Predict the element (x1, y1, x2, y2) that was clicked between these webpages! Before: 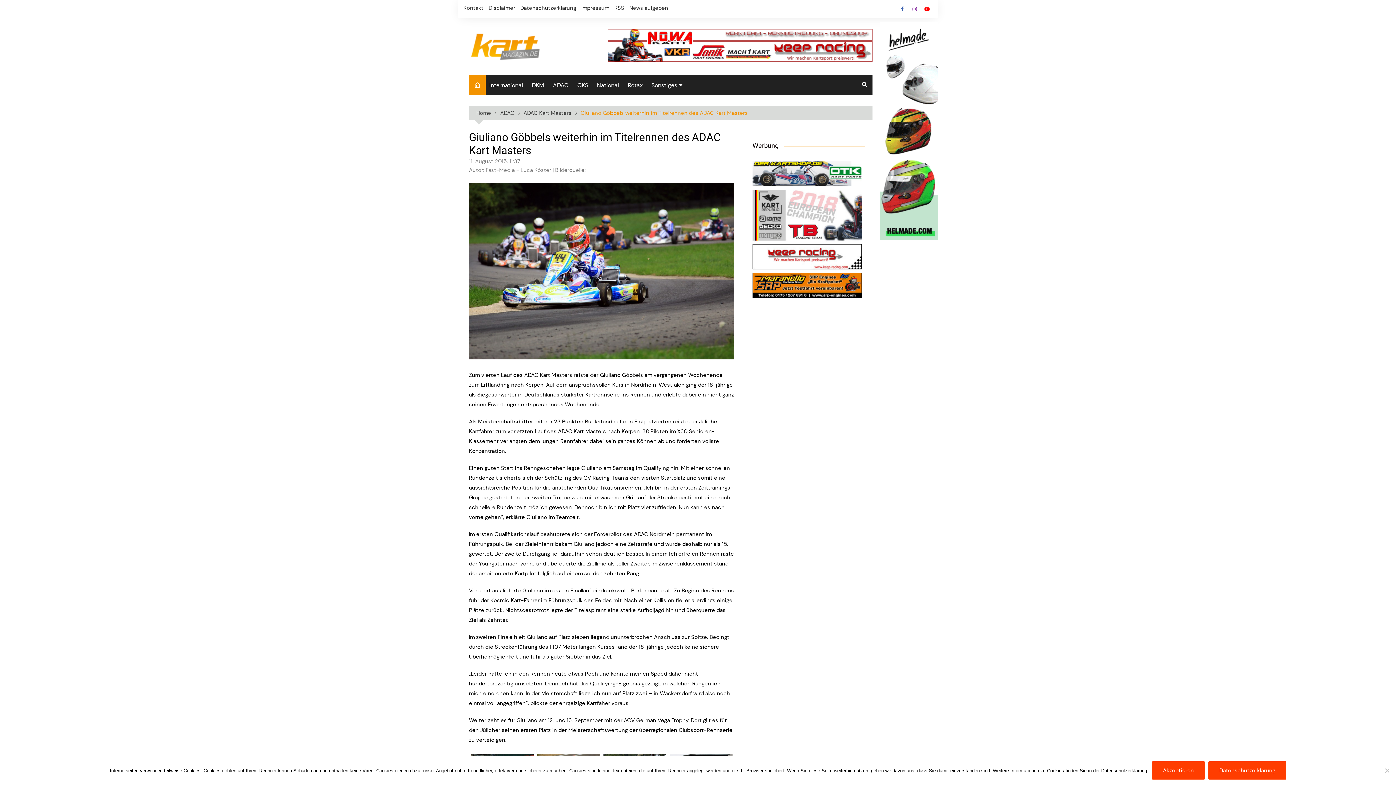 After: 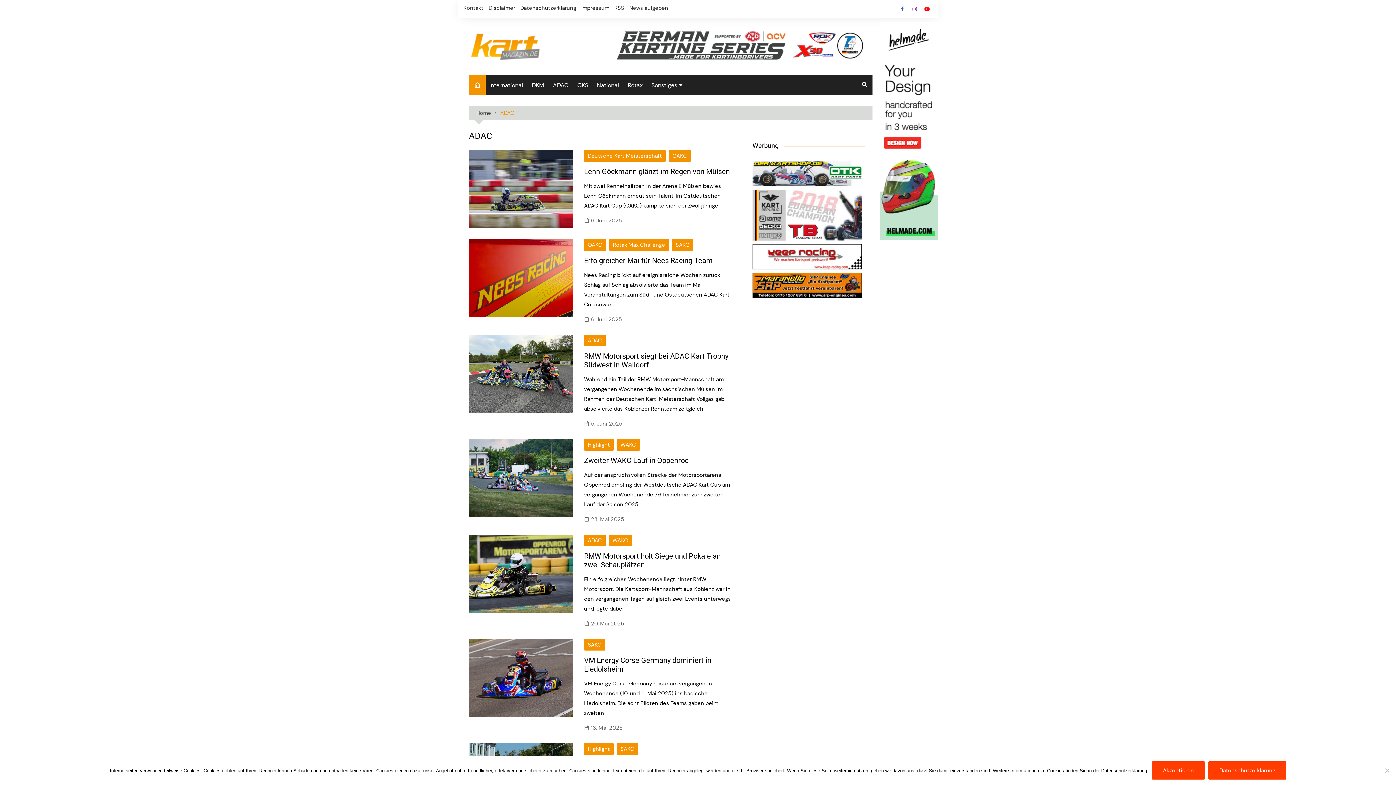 Action: label: ADAC bbox: (500, 108, 523, 117)